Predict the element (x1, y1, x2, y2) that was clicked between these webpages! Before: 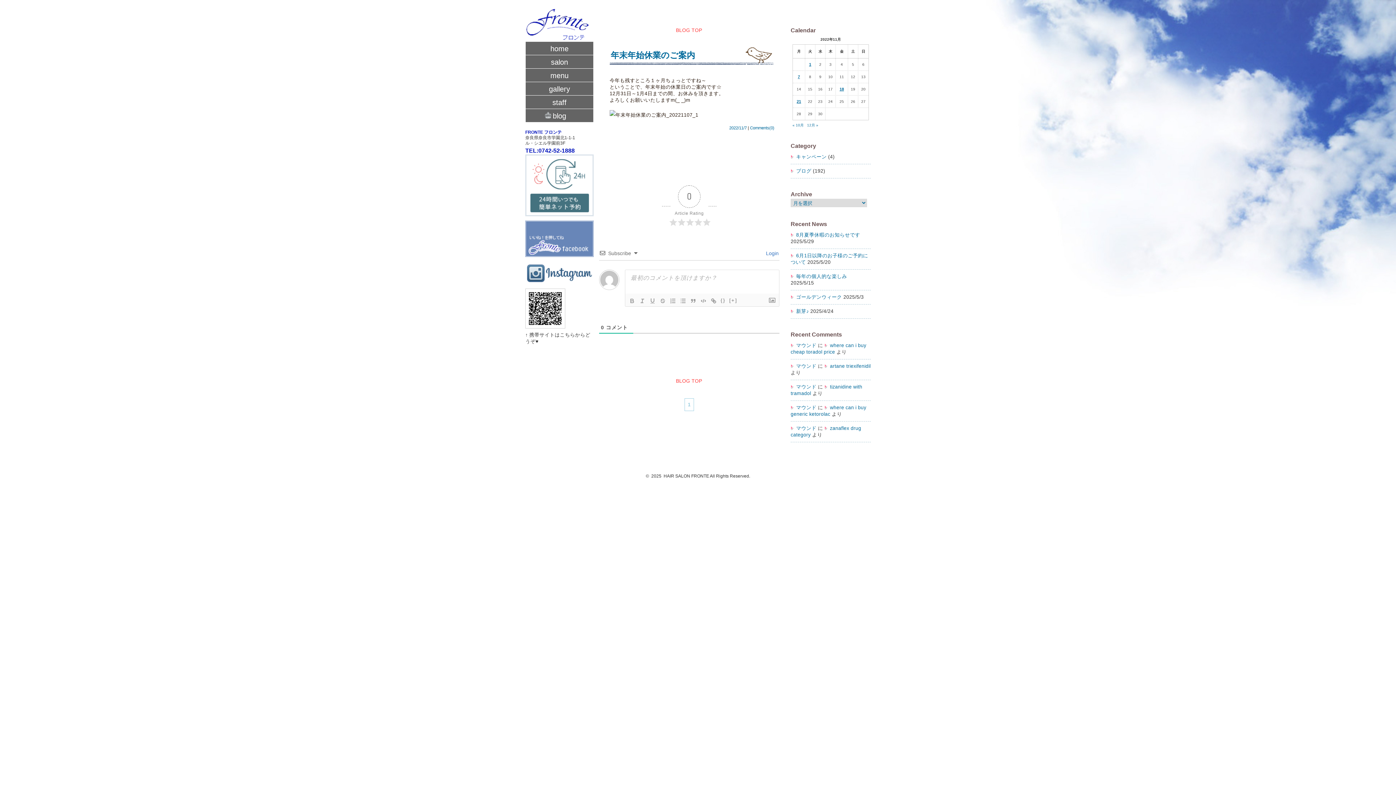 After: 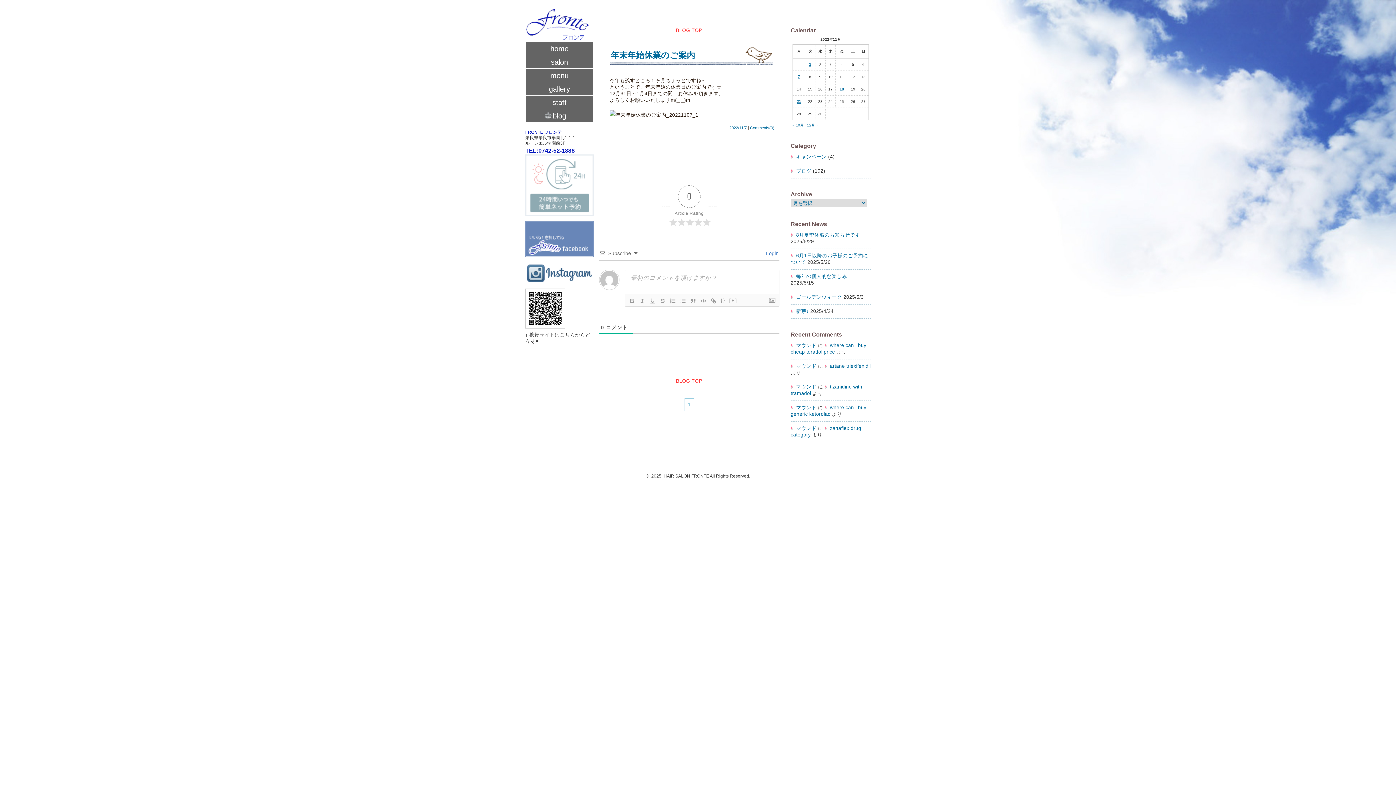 Action: bbox: (525, 212, 593, 217)